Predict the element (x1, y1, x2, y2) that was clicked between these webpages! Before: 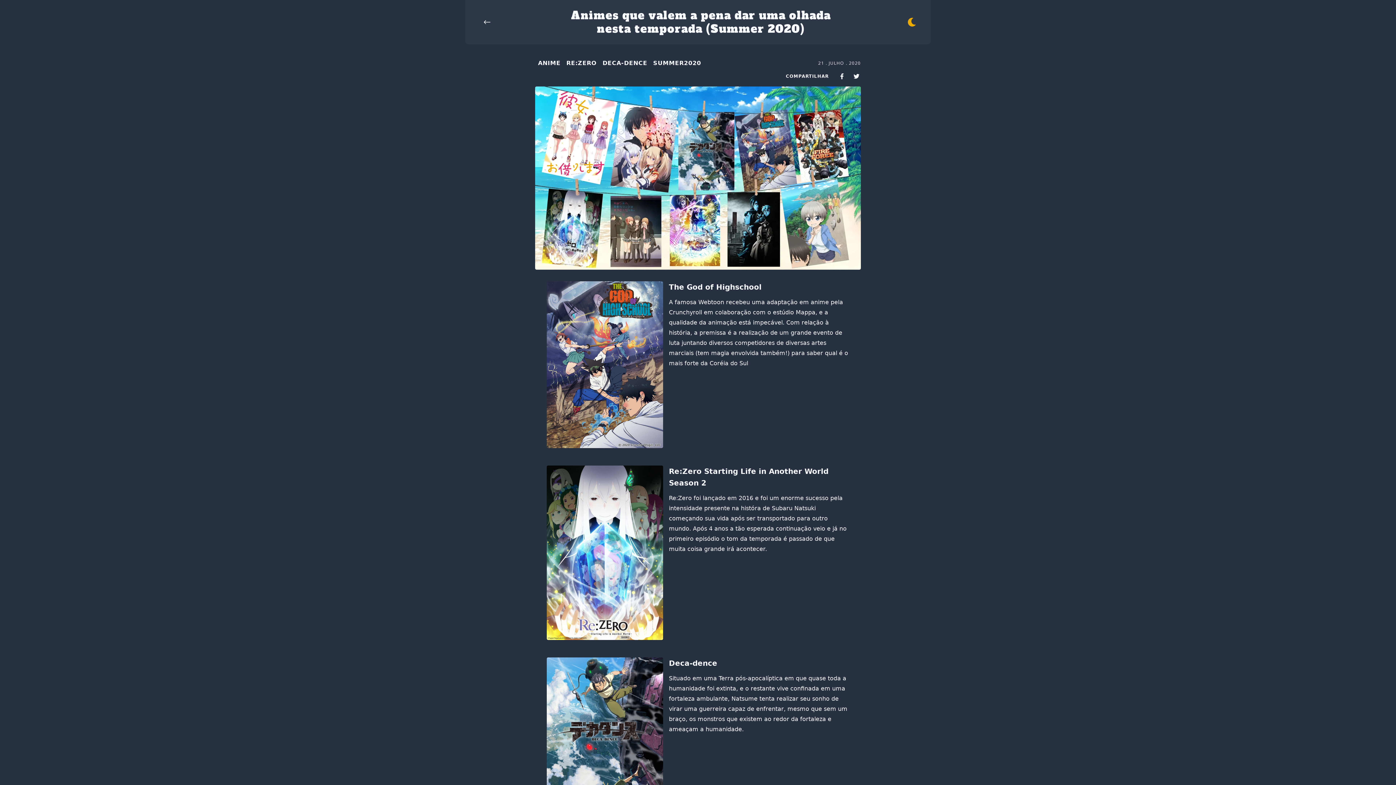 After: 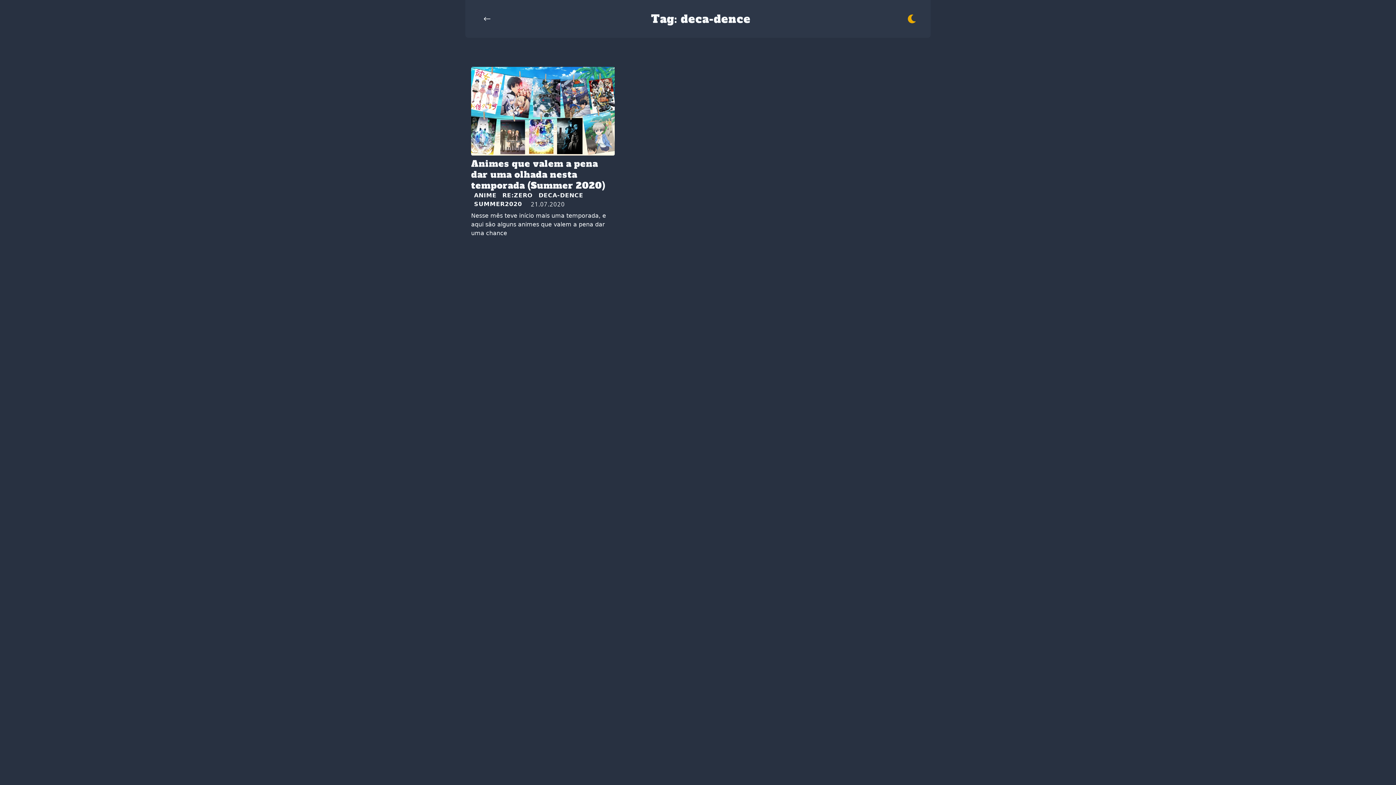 Action: bbox: (599, 58, 650, 67) label: Ir para página da tag Deca-dence